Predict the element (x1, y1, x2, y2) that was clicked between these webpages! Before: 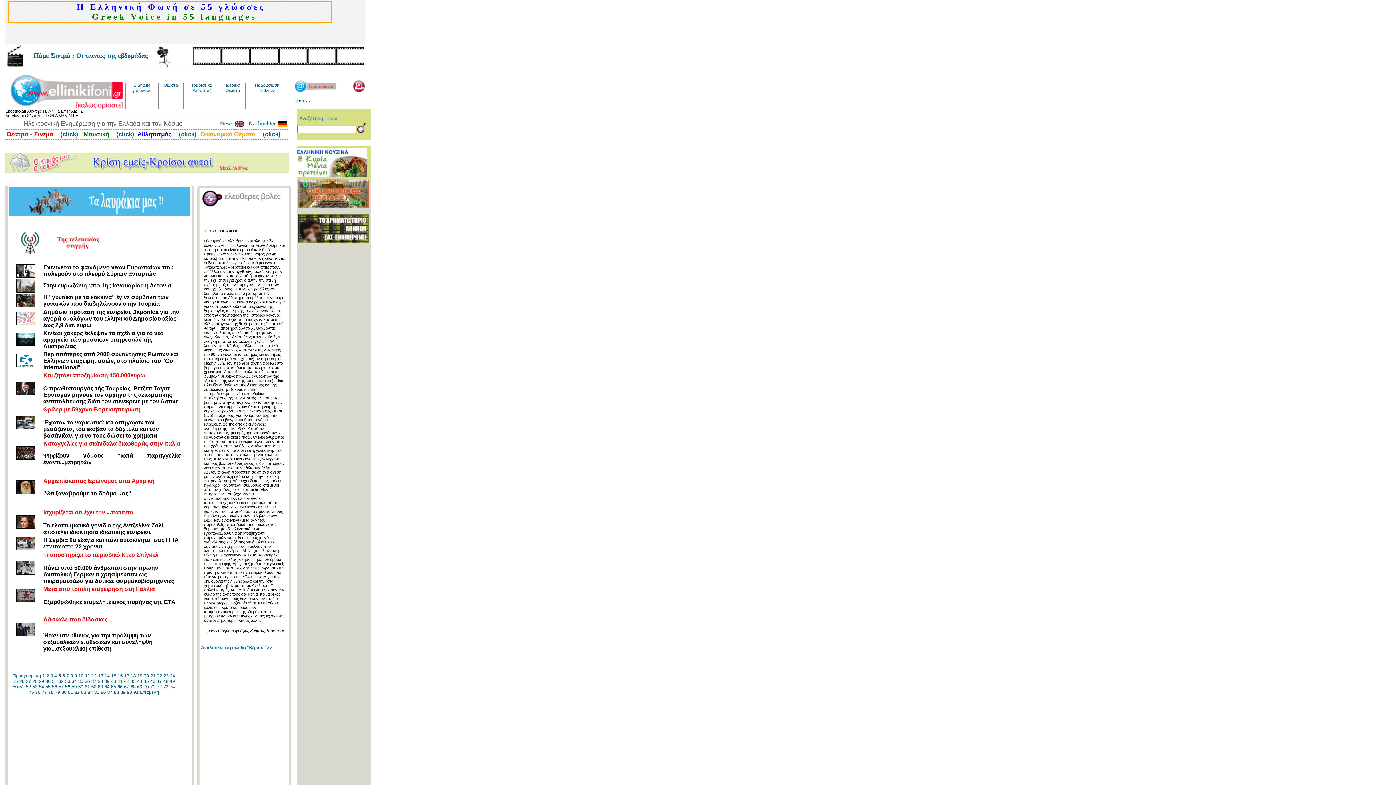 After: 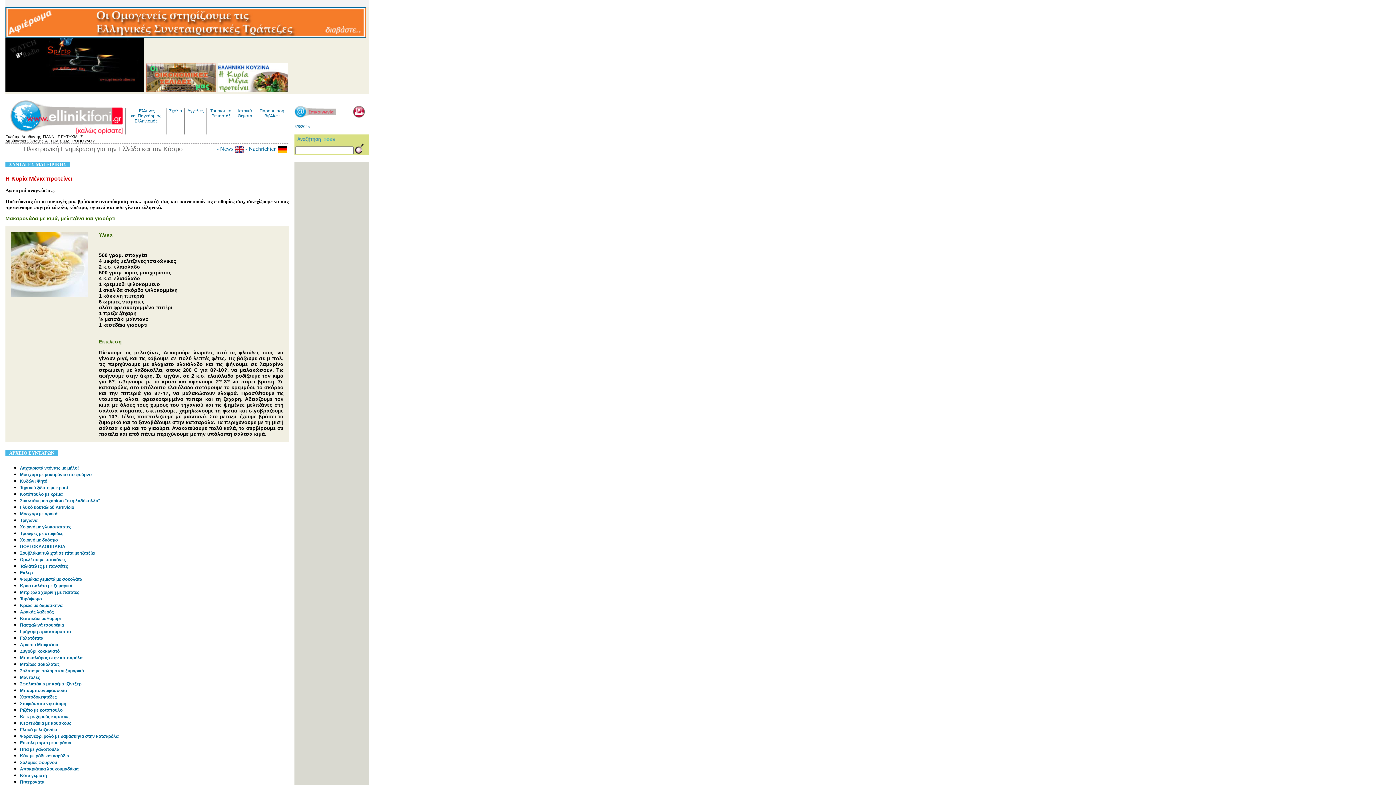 Action: bbox: (296, 172, 367, 178)